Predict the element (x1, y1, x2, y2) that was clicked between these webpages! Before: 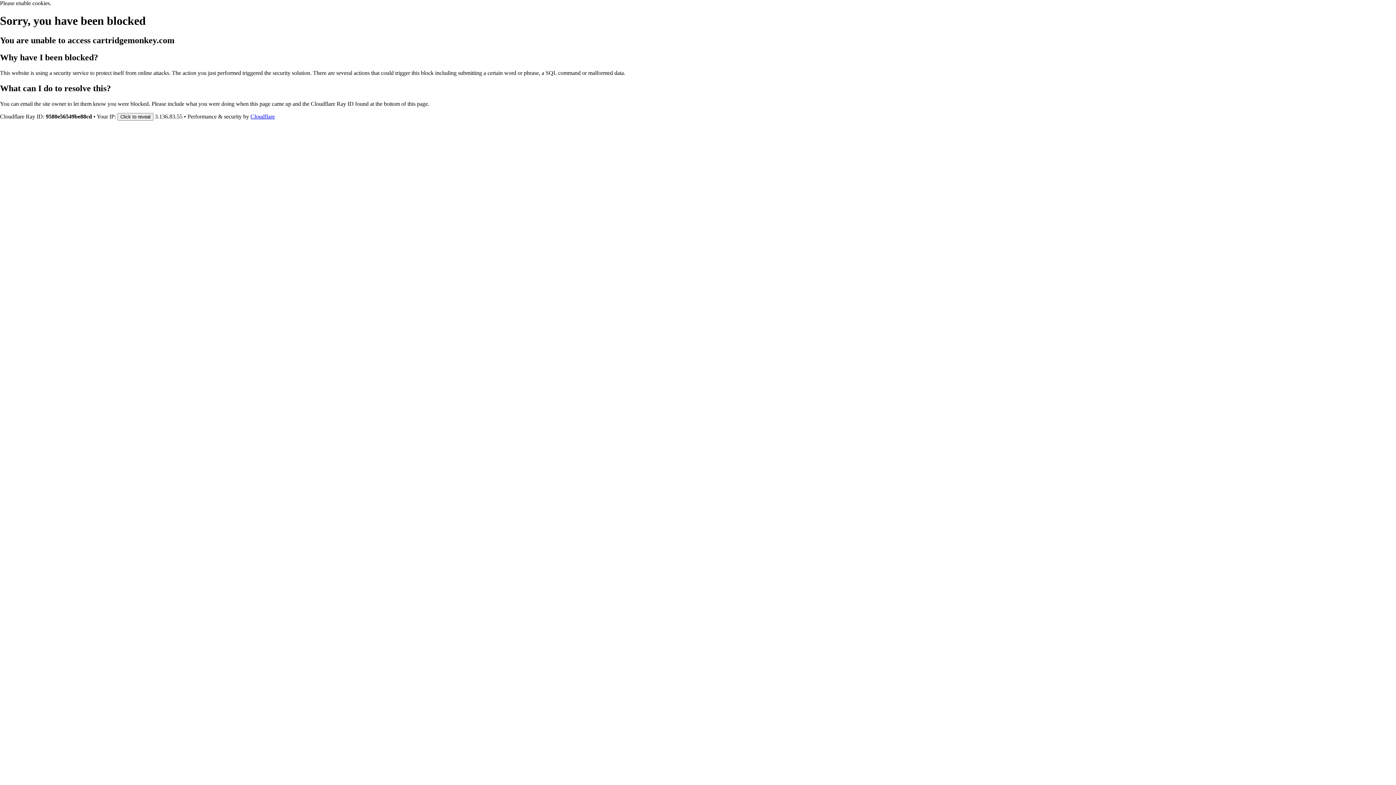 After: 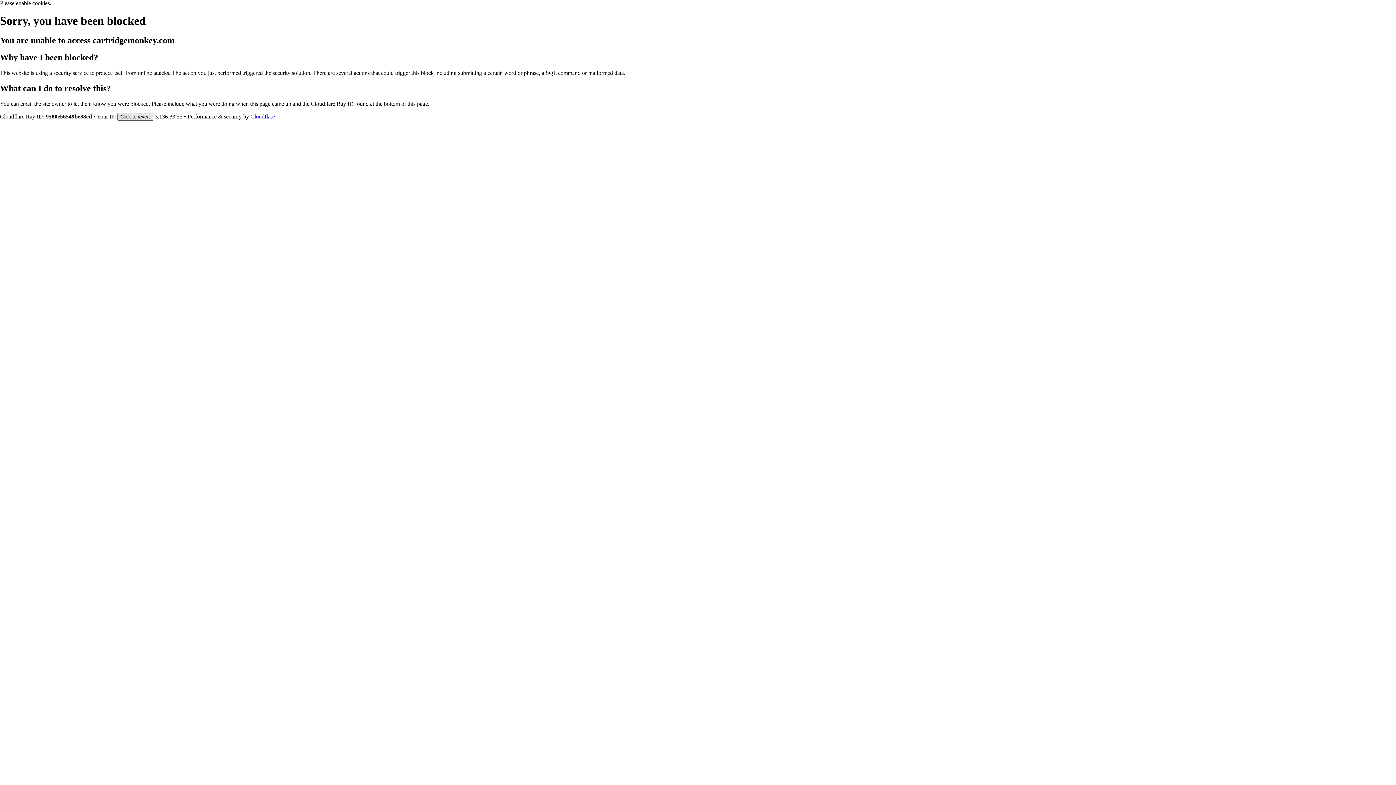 Action: label: Click to reveal bbox: (117, 112, 153, 120)